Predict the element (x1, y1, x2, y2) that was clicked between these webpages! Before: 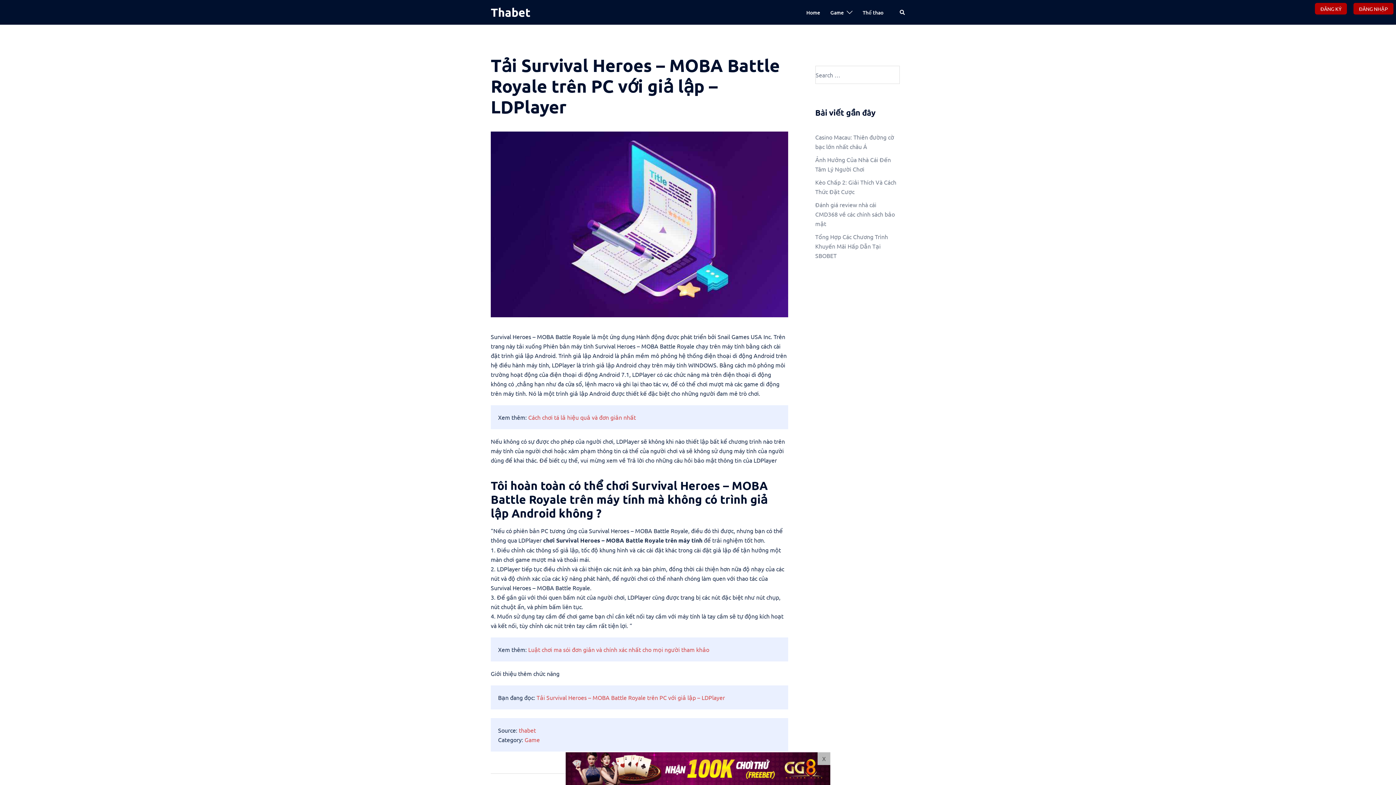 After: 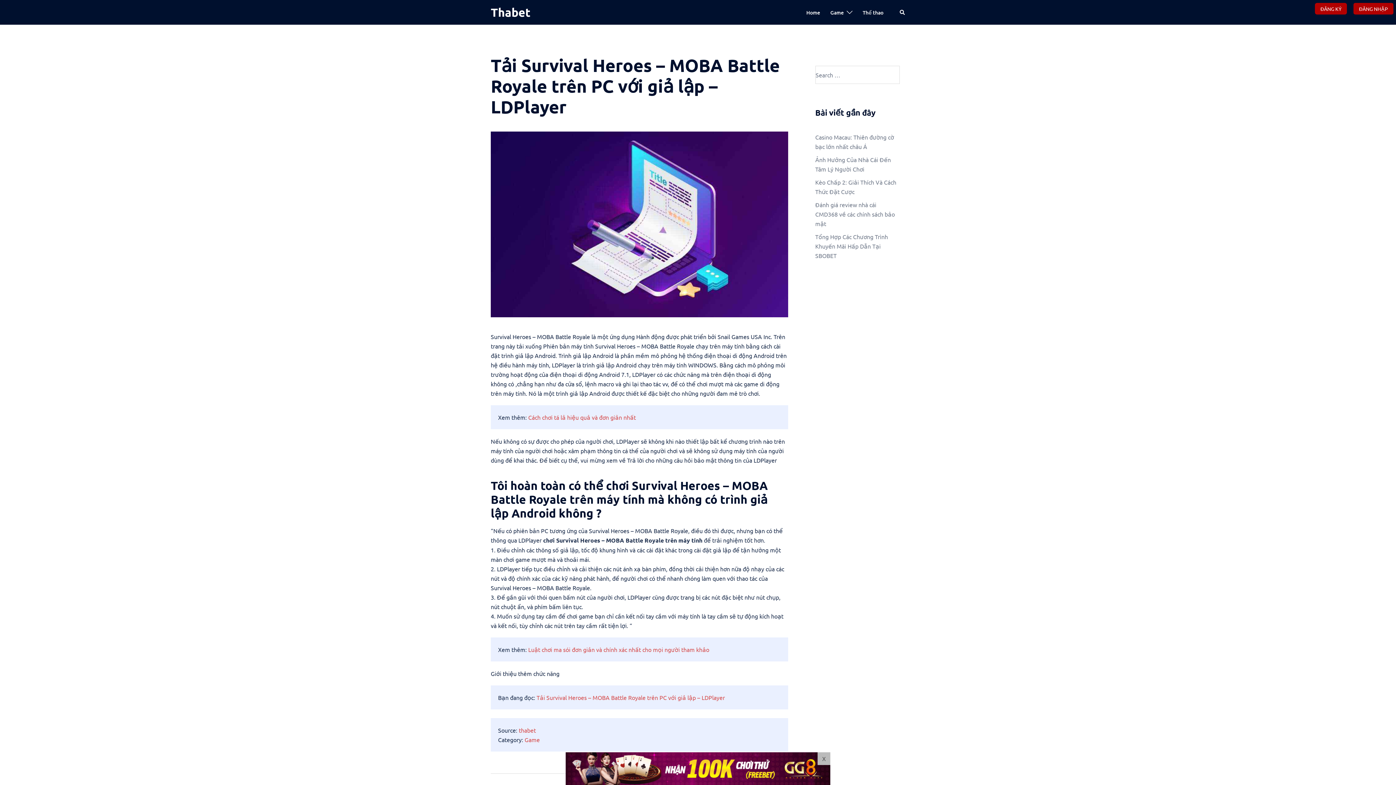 Action: bbox: (565, 752, 830, 785)